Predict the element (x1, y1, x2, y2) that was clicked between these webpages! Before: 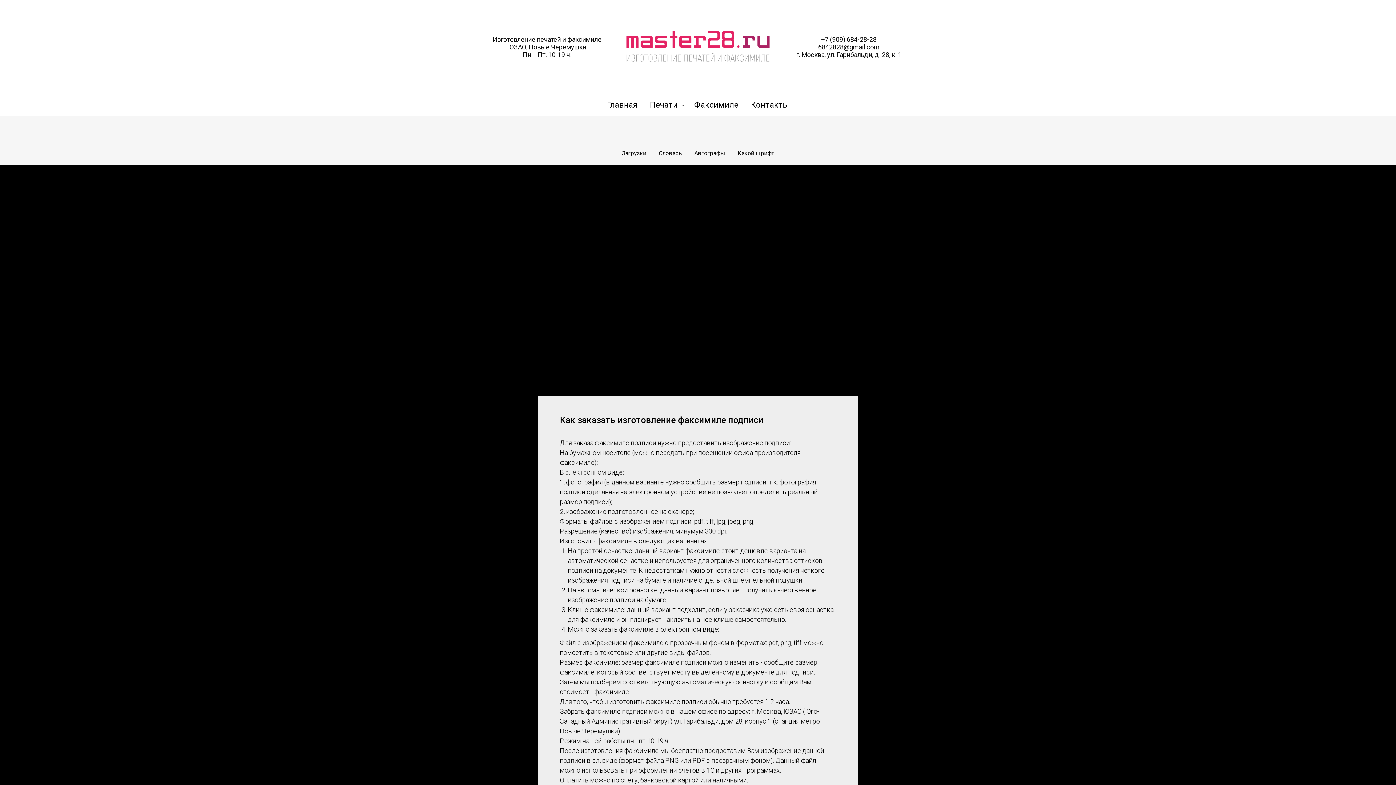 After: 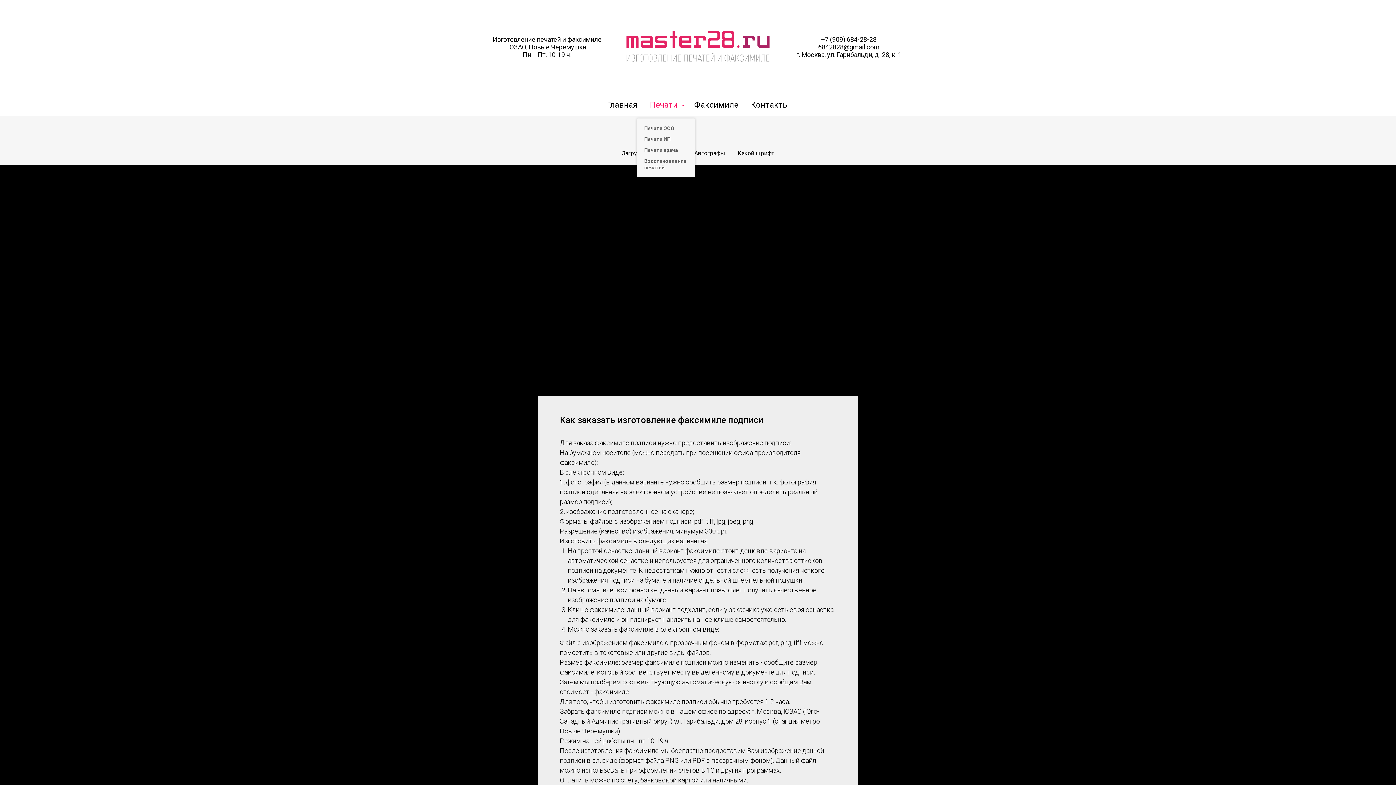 Action: bbox: (650, 100, 682, 109) label: Печати 